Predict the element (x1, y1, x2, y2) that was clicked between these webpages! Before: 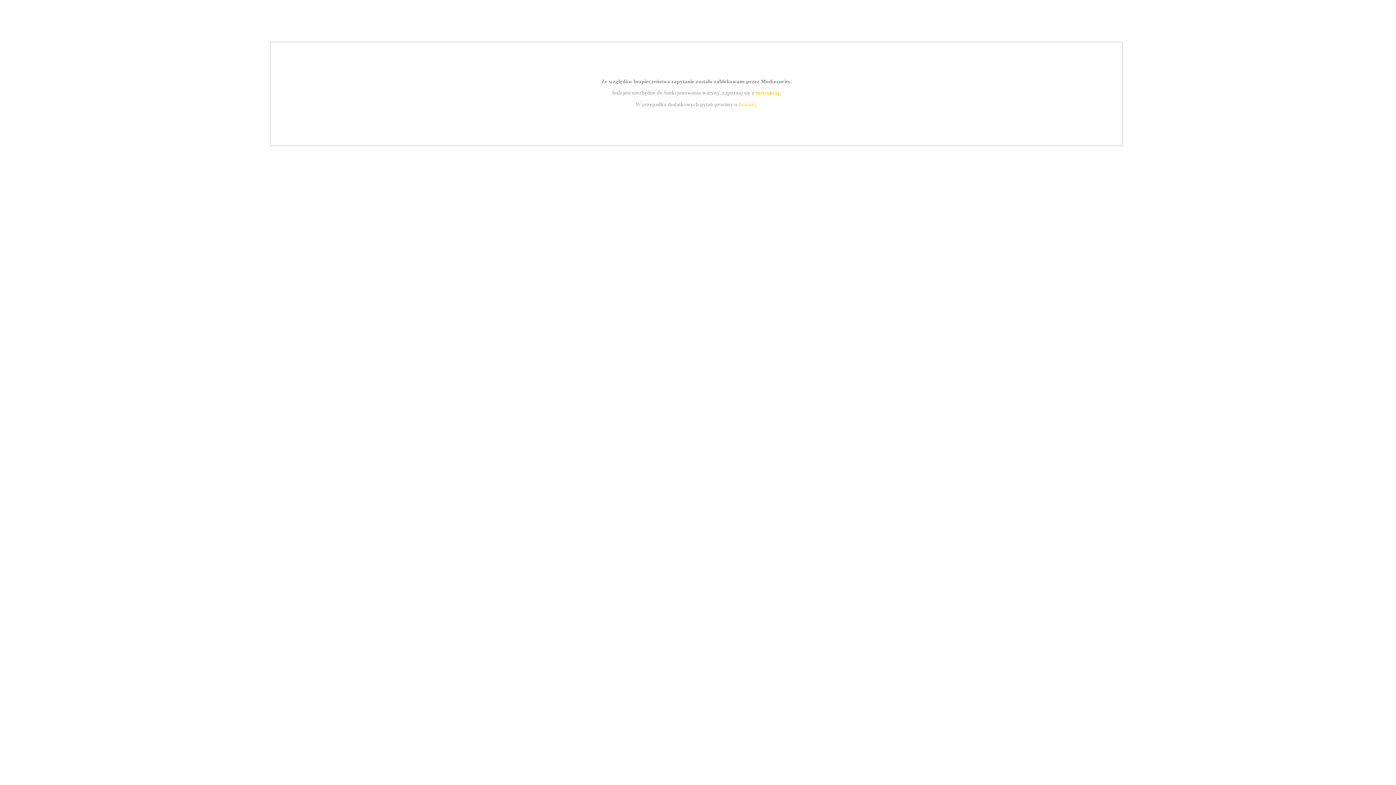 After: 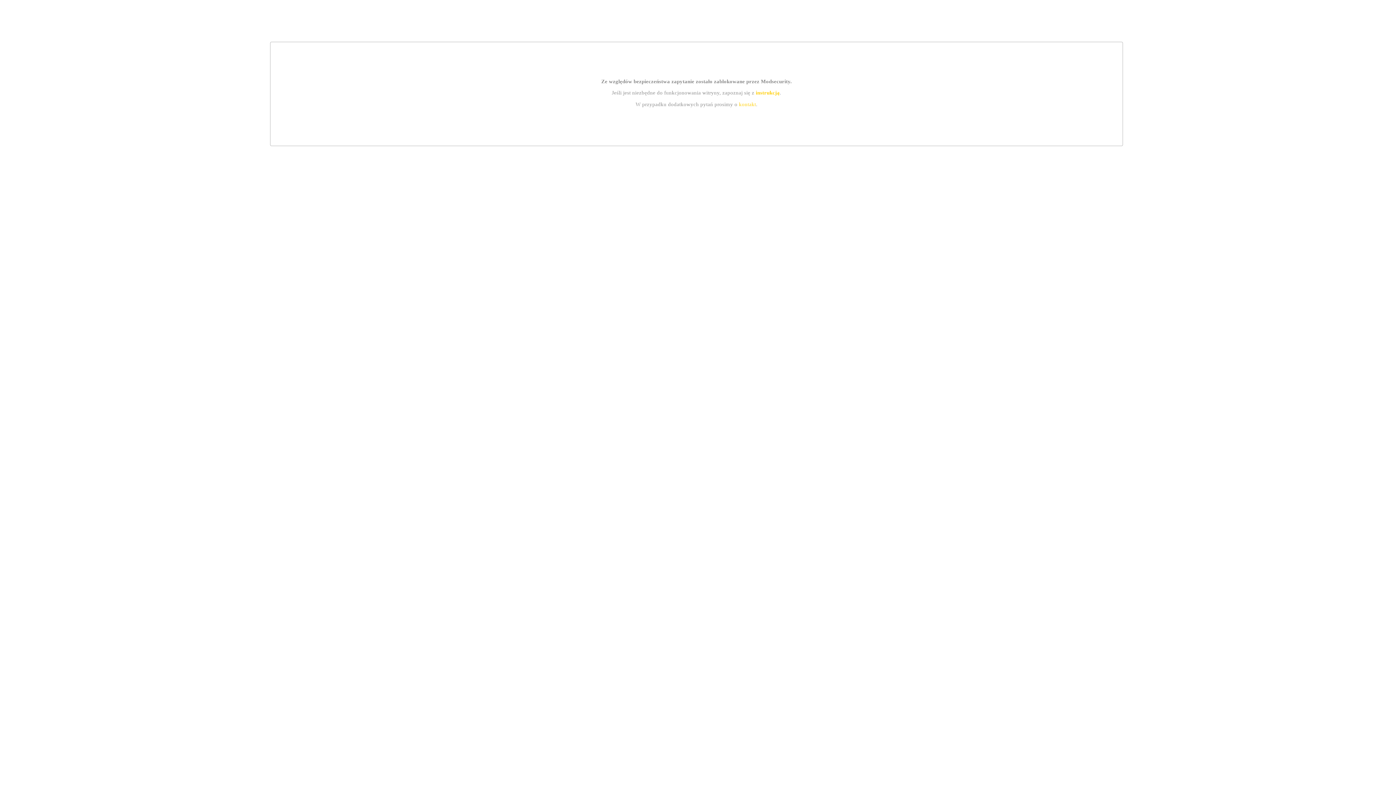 Action: bbox: (755, 89, 779, 95) label: instrukcją